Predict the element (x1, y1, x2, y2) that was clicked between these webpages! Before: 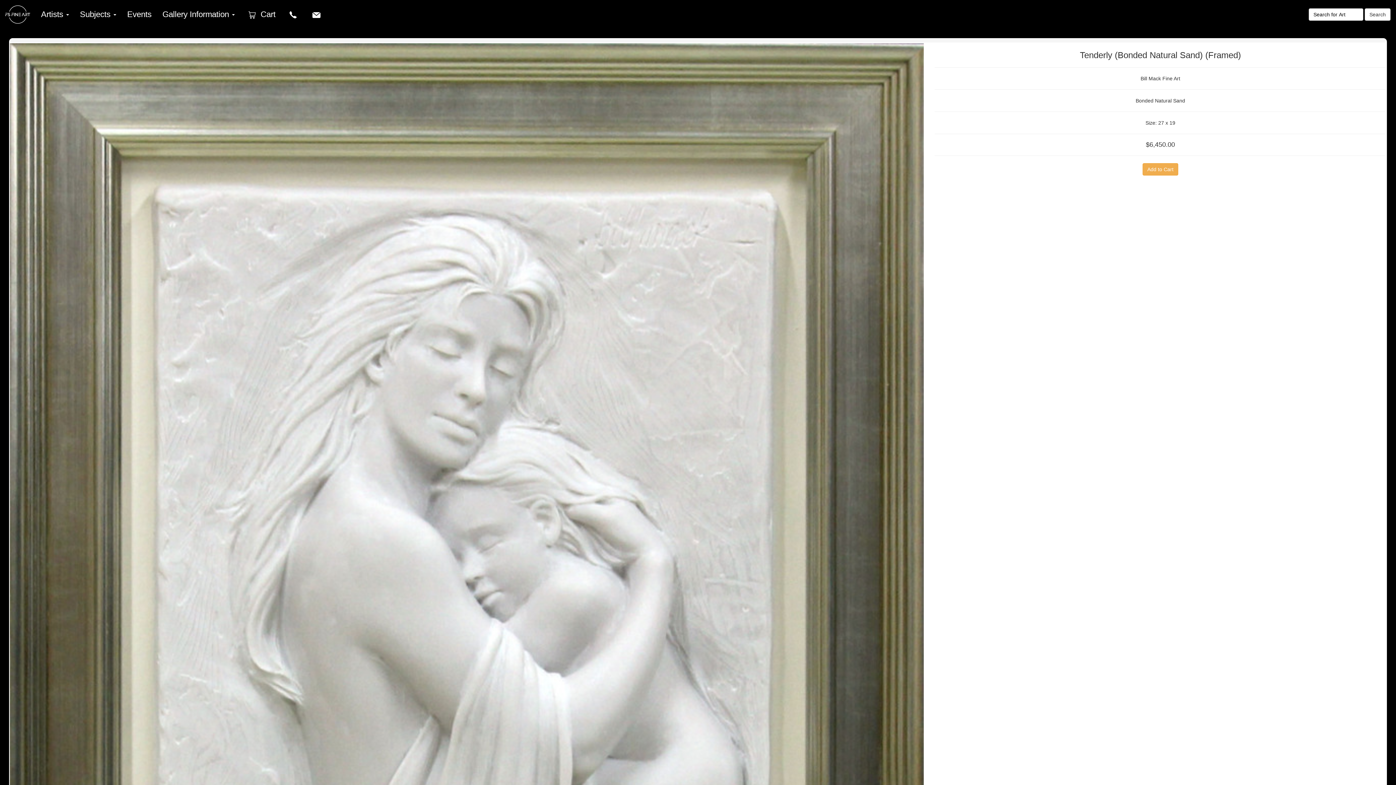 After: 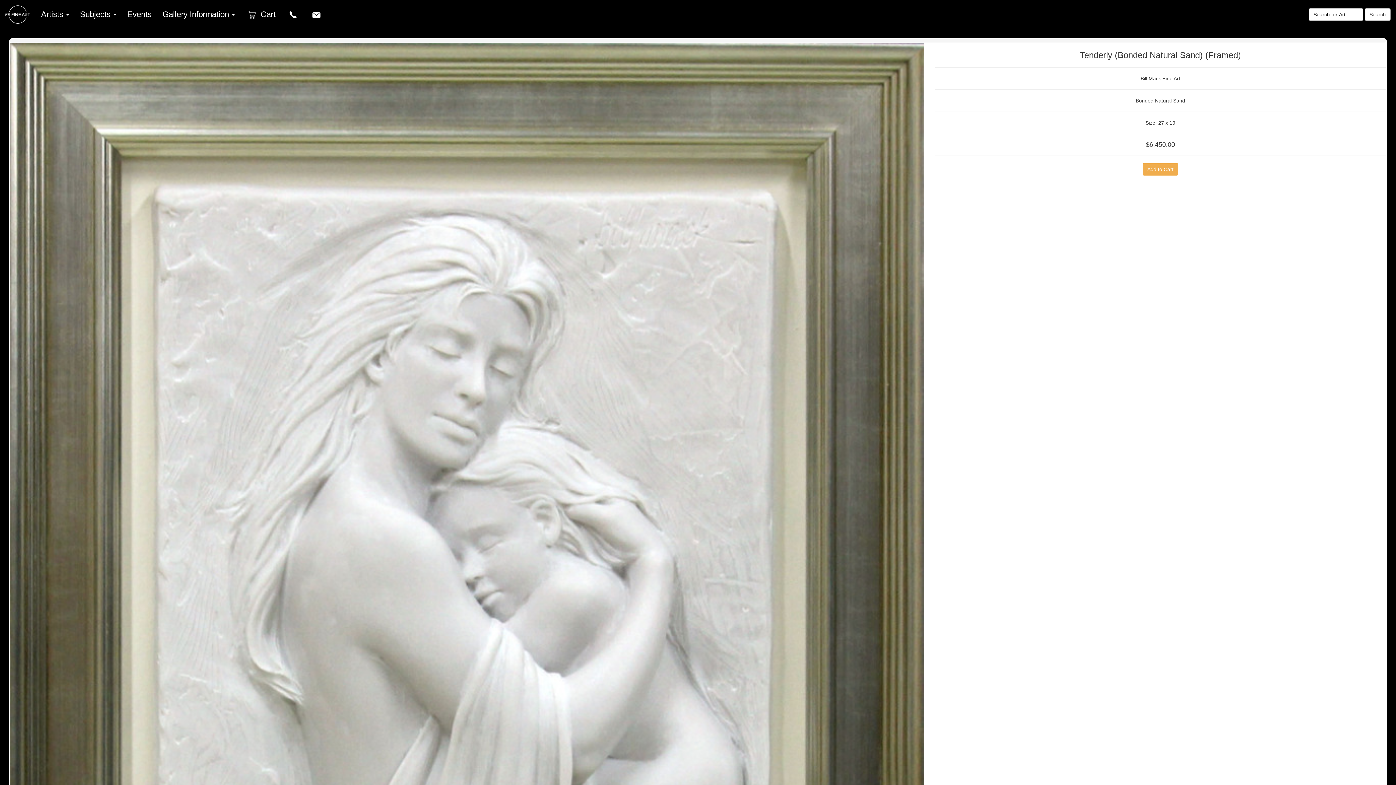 Action: bbox: (304, 0, 328, 29)